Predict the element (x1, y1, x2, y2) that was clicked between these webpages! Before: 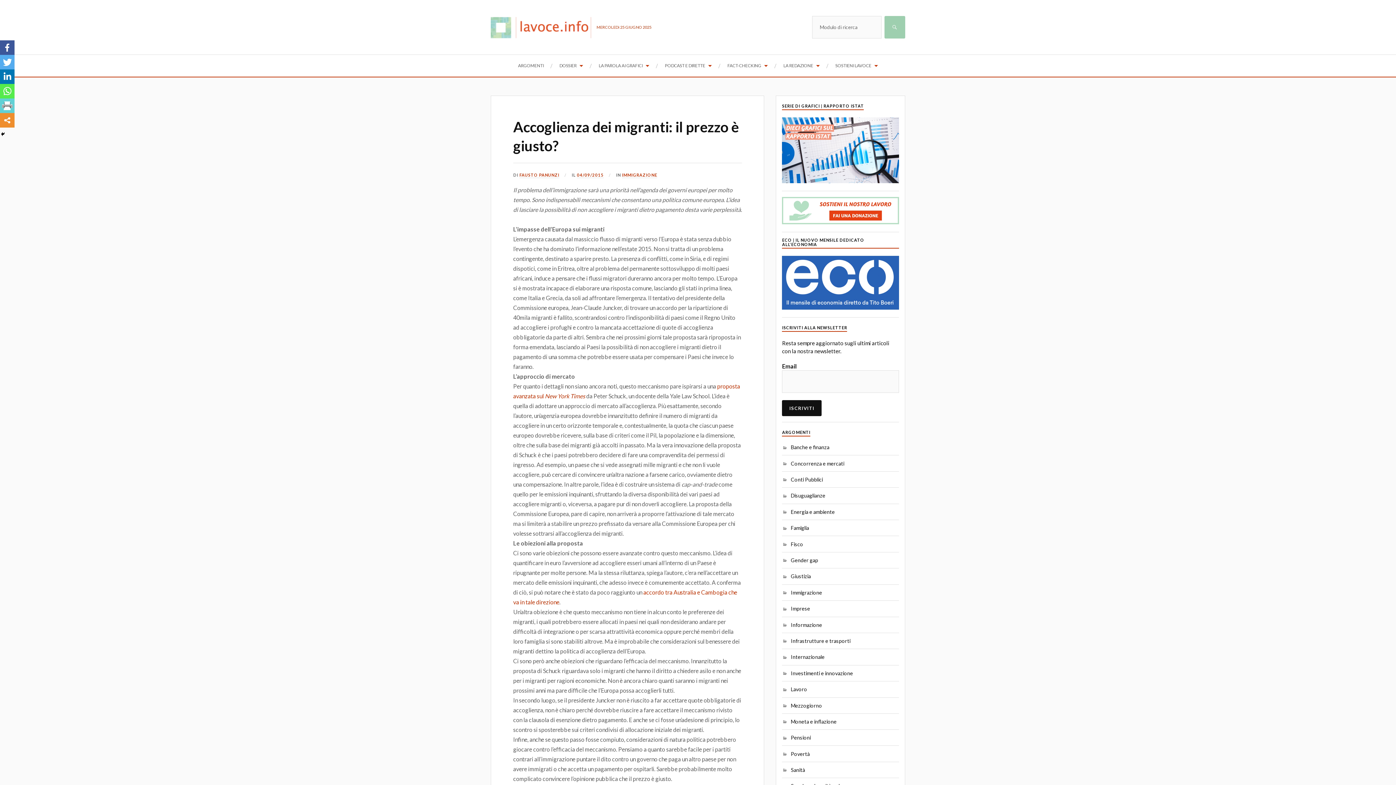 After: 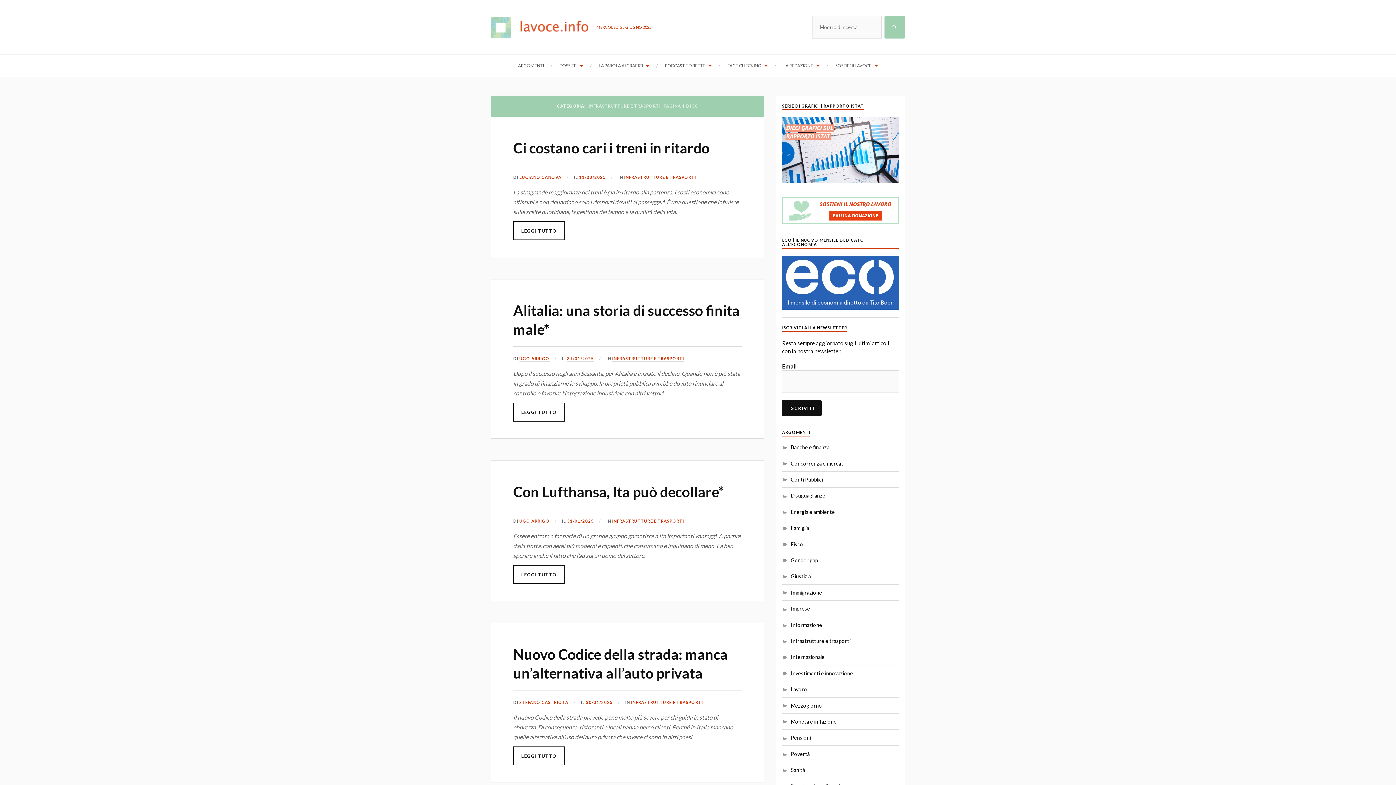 Action: bbox: (782, 638, 850, 644) label: Infrastrutture e trasporti